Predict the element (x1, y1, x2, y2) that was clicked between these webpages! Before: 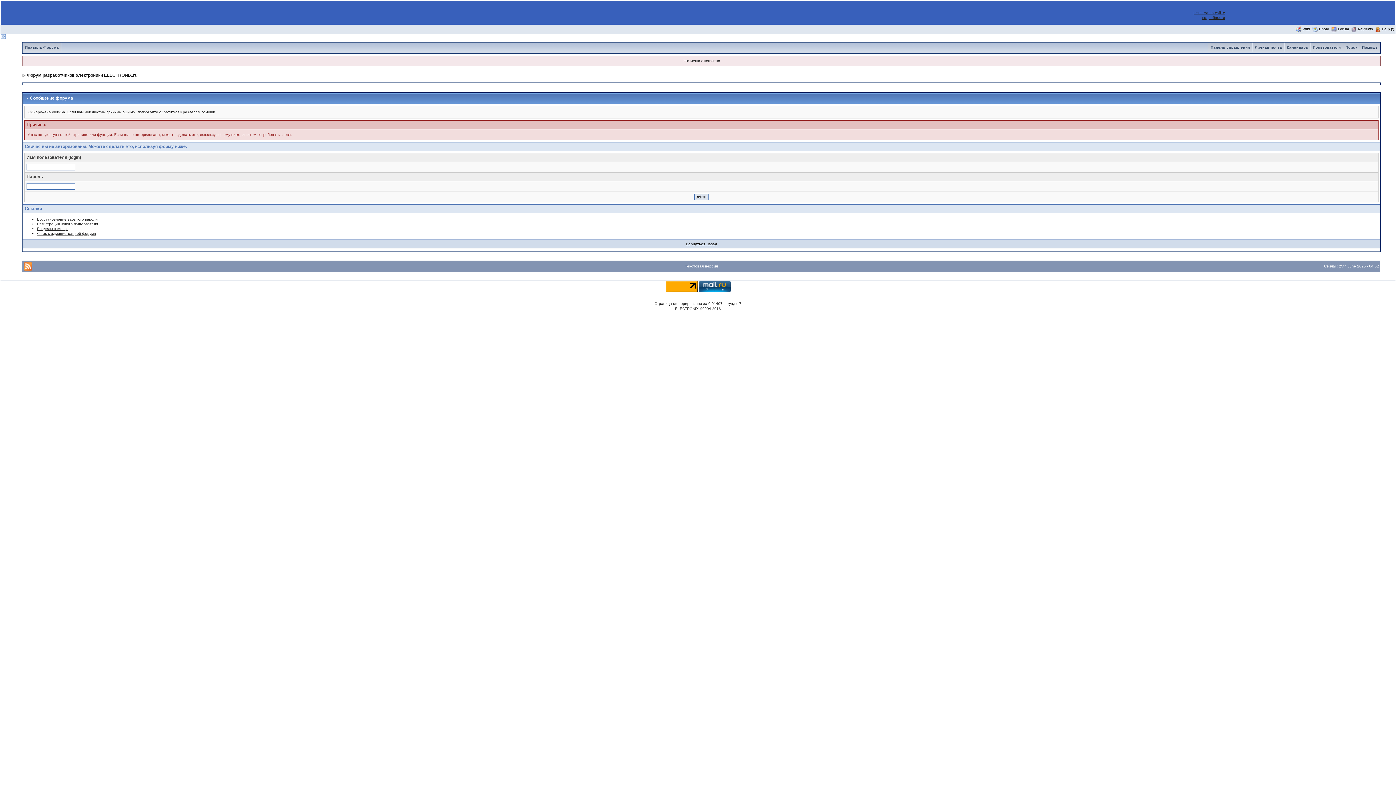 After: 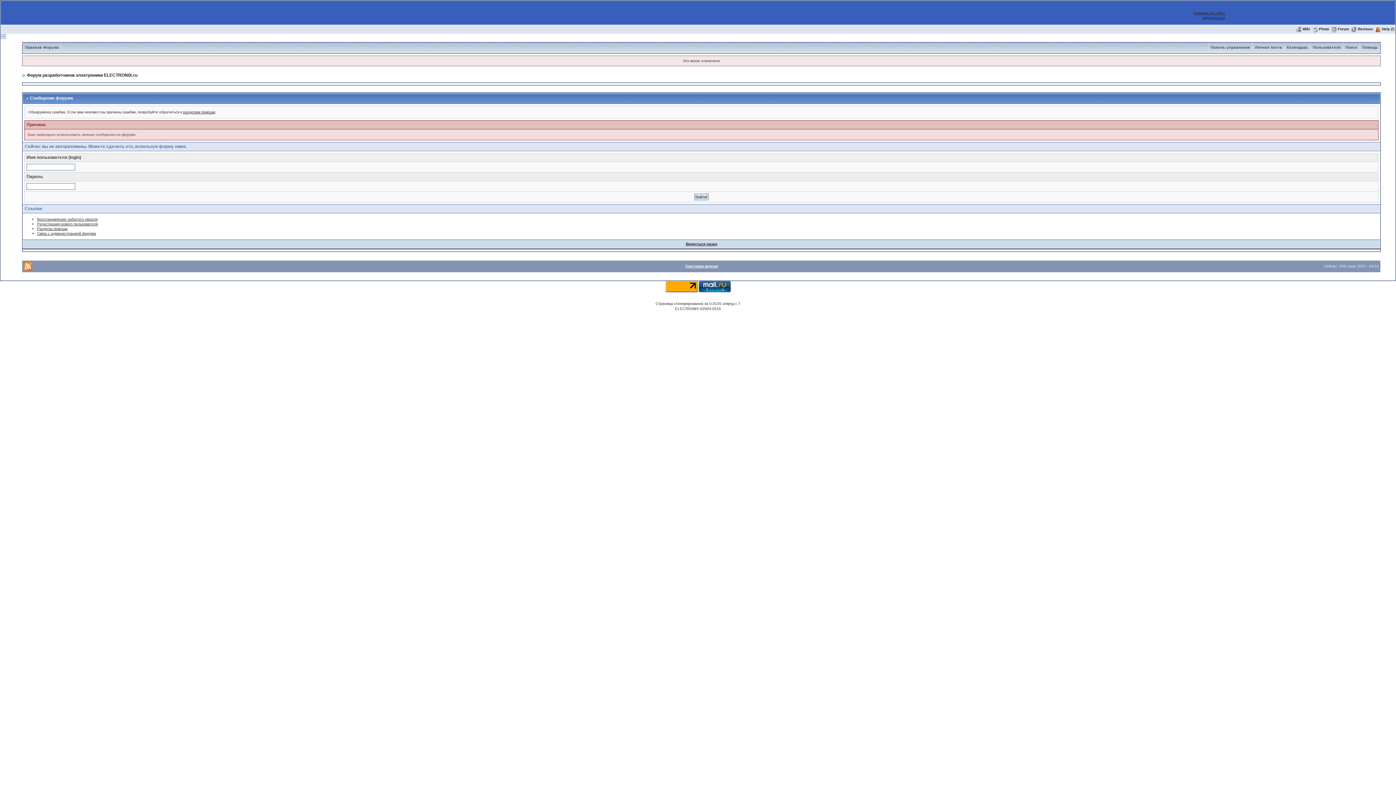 Action: bbox: (1253, 45, 1284, 49) label: Личная почта